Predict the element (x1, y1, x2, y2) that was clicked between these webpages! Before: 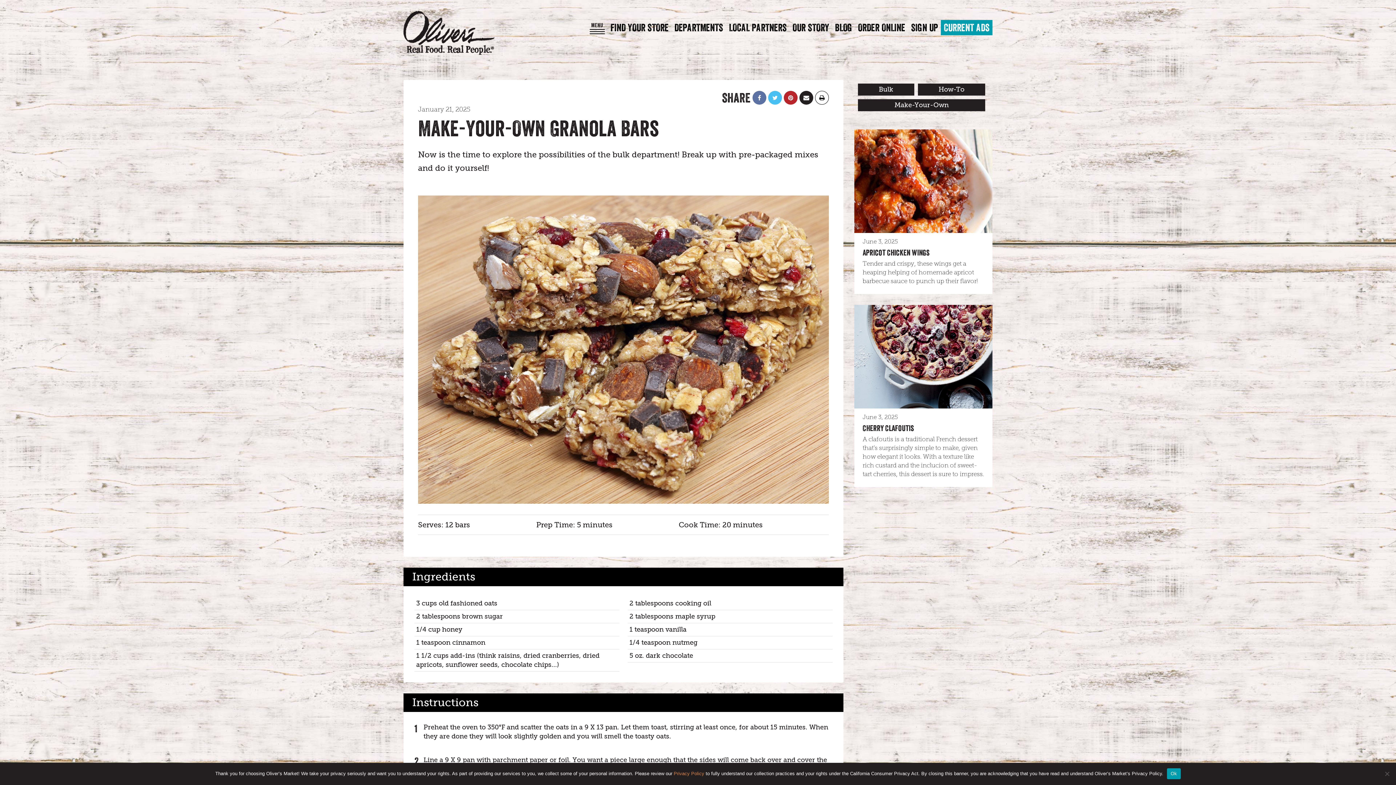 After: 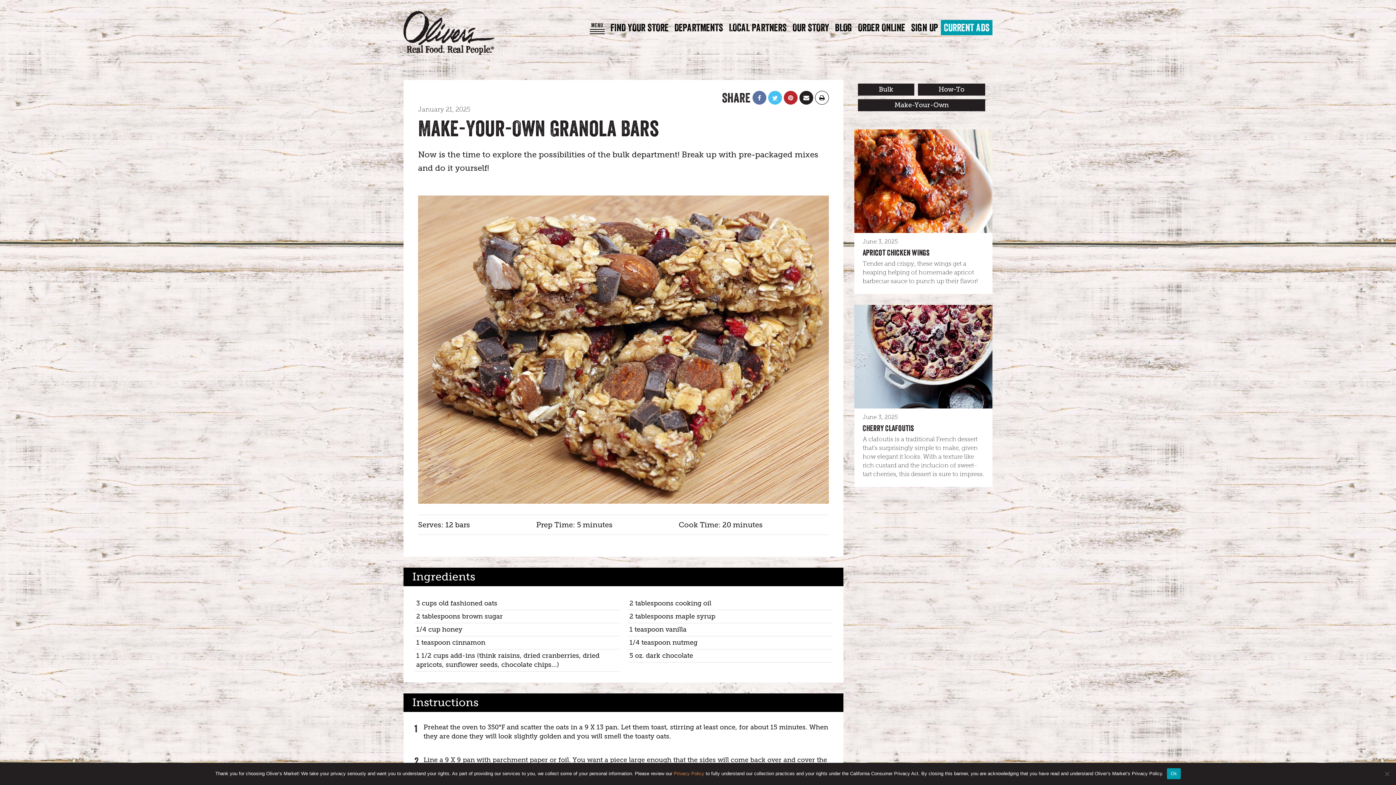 Action: bbox: (768, 90, 782, 104)